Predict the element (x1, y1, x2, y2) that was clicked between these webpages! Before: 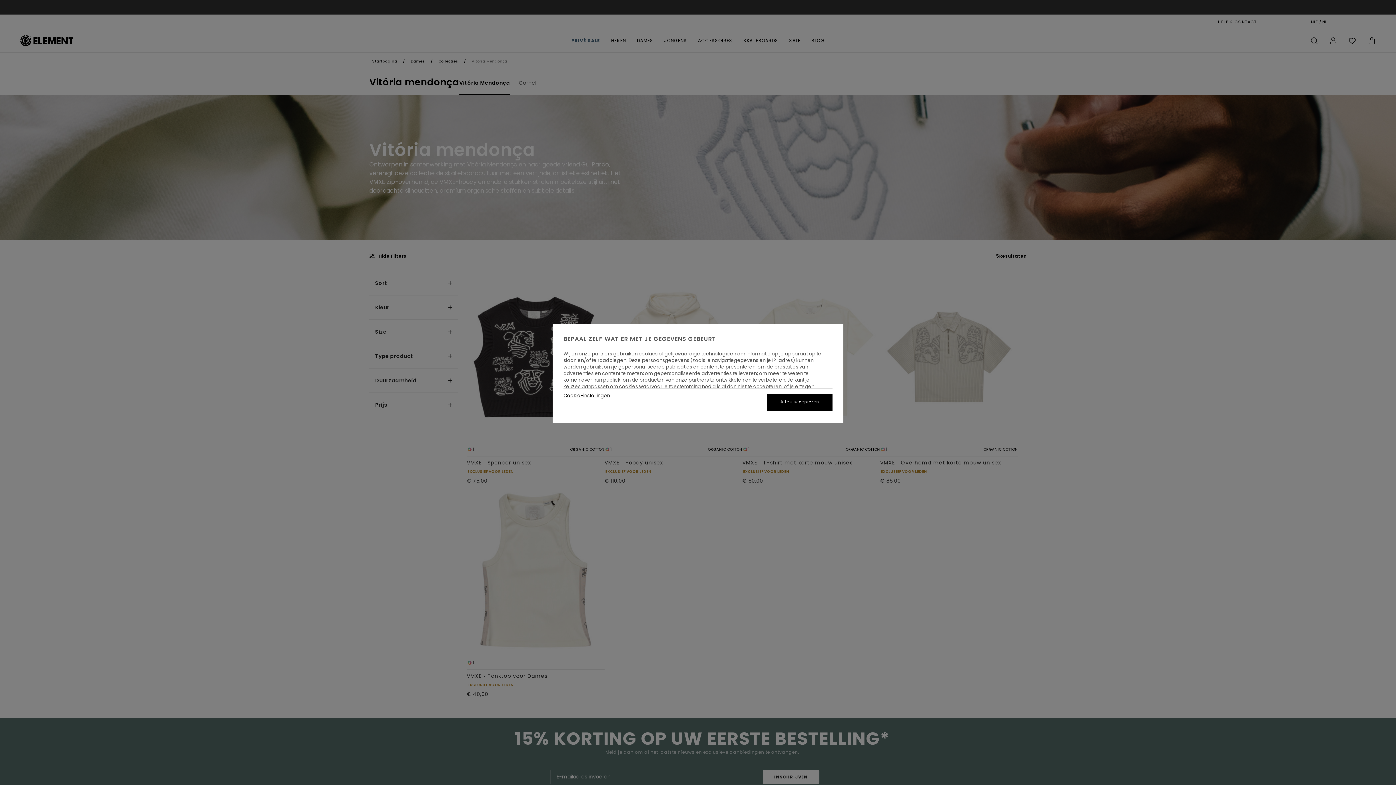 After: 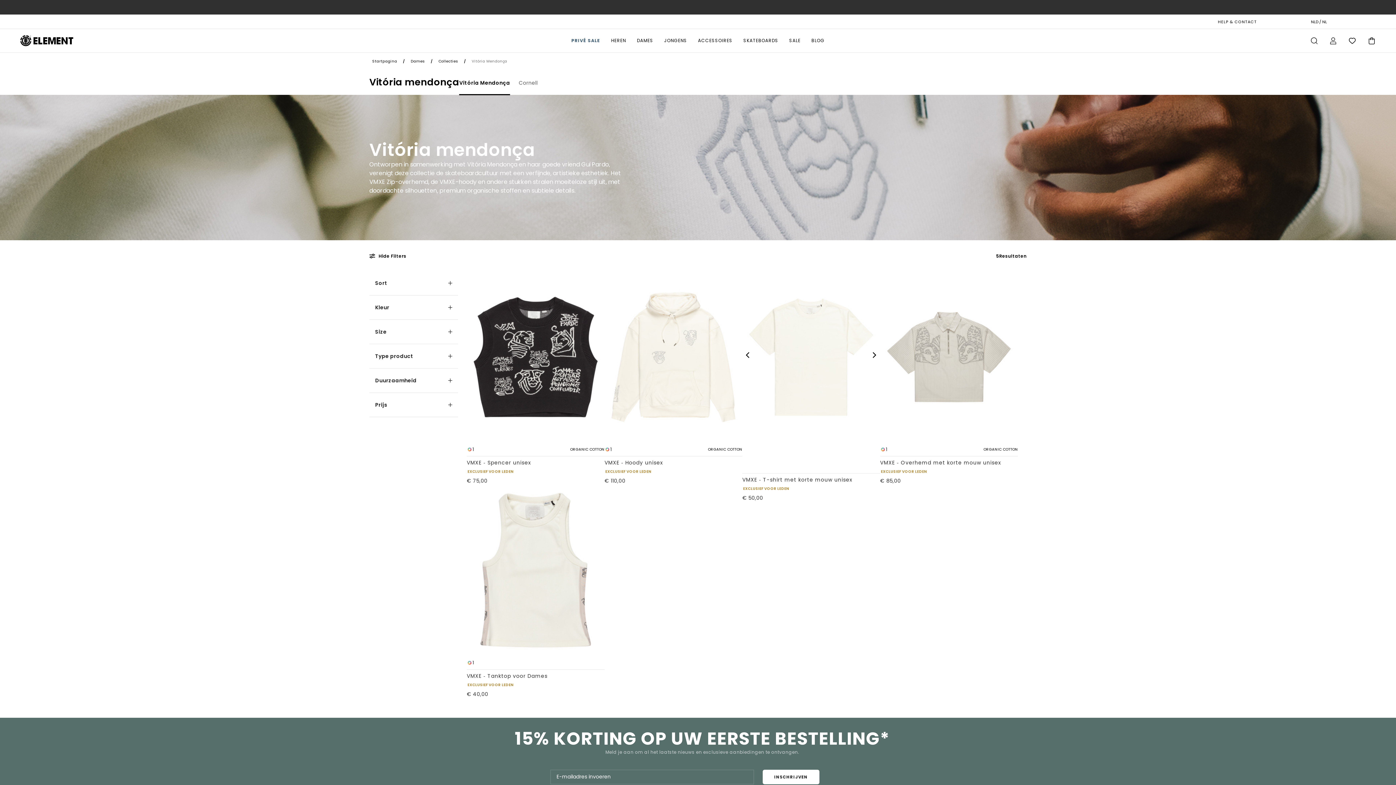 Action: label: Alles accepteren bbox: (767, 393, 832, 410)